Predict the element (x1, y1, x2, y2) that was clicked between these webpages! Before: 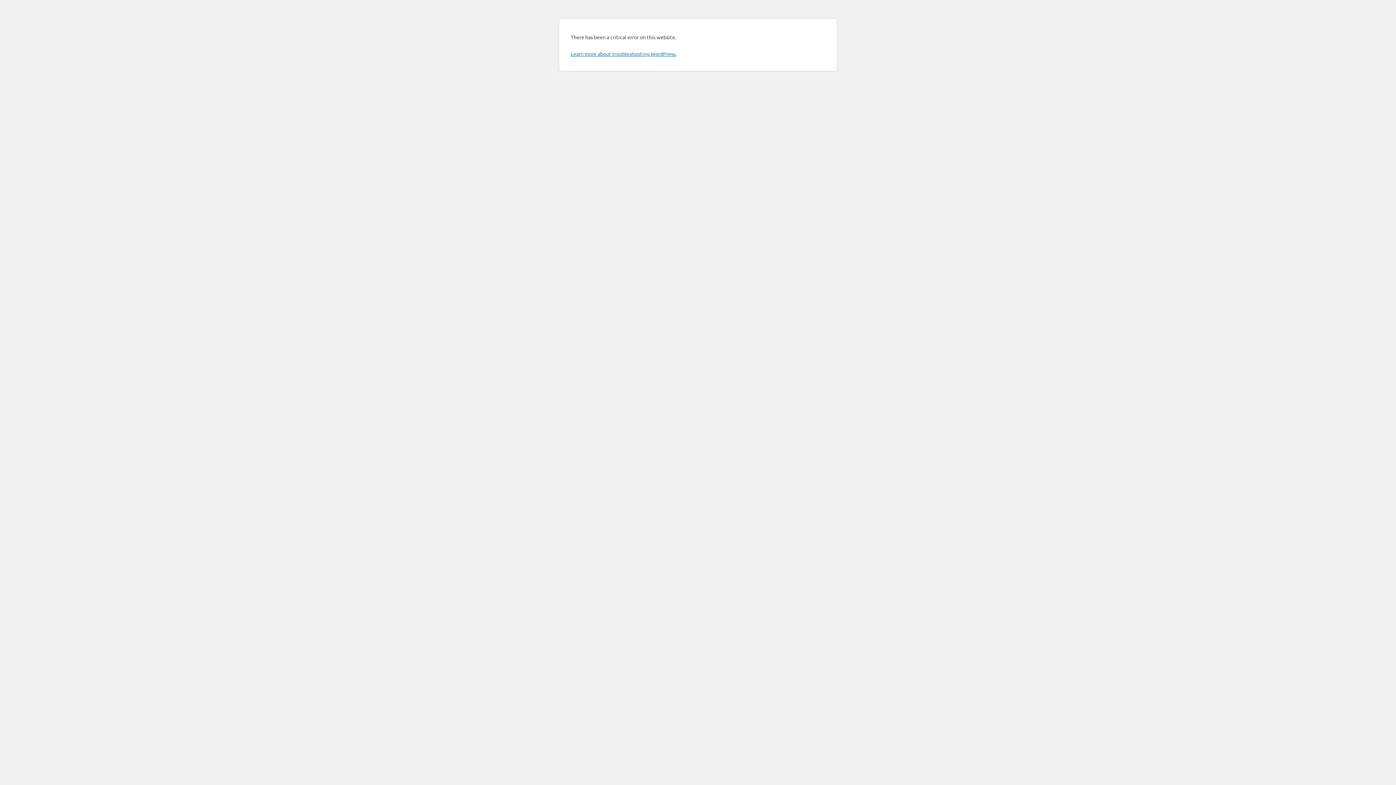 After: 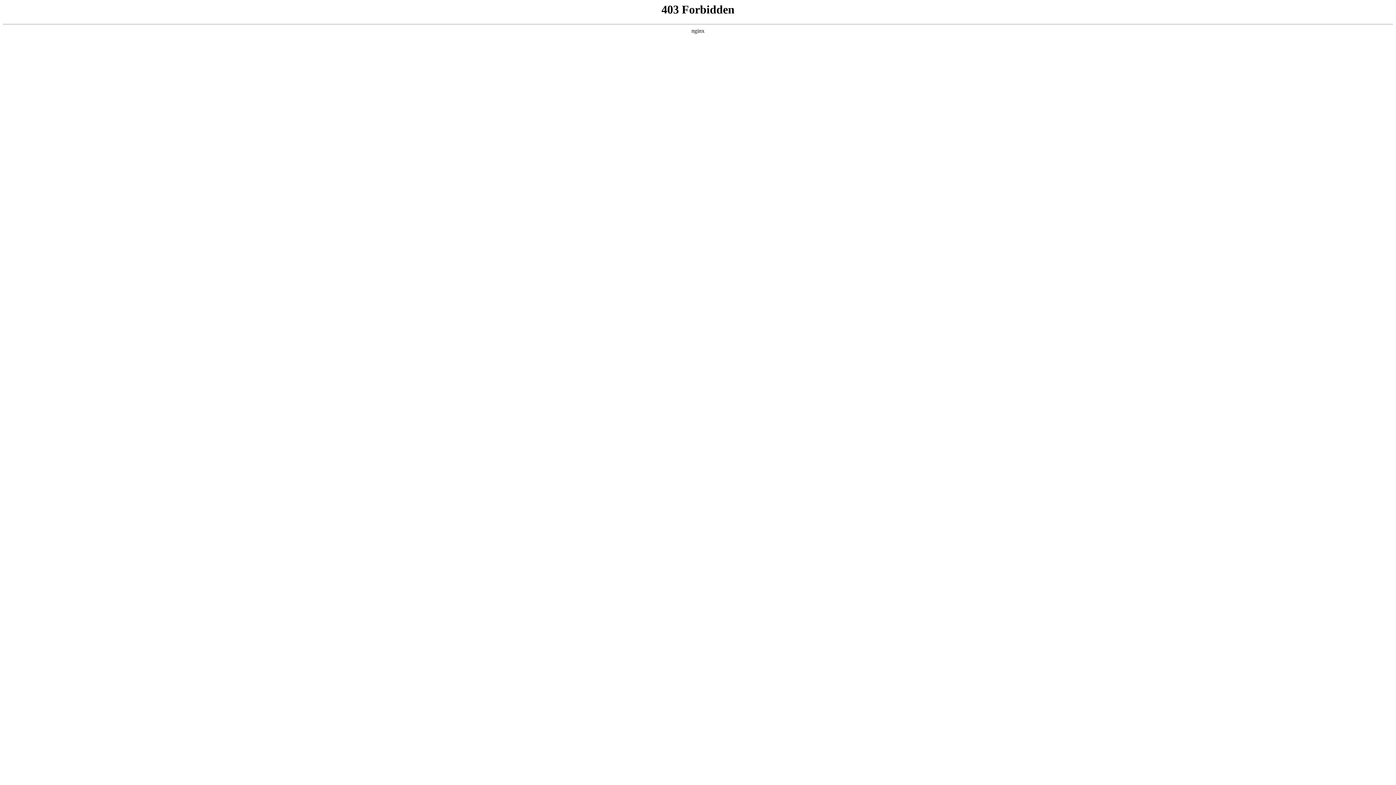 Action: label: Learn more about troubleshooting WordPress. bbox: (570, 50, 676, 57)